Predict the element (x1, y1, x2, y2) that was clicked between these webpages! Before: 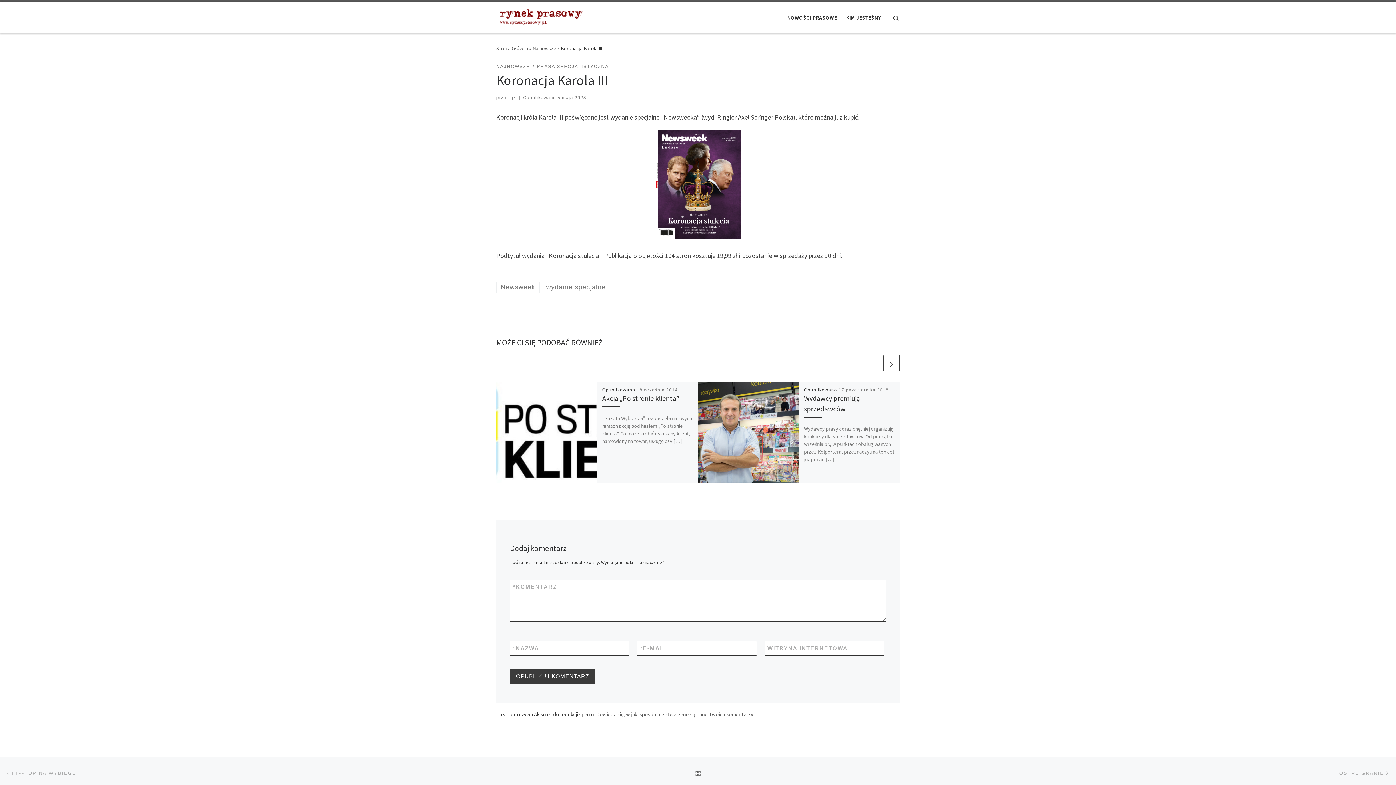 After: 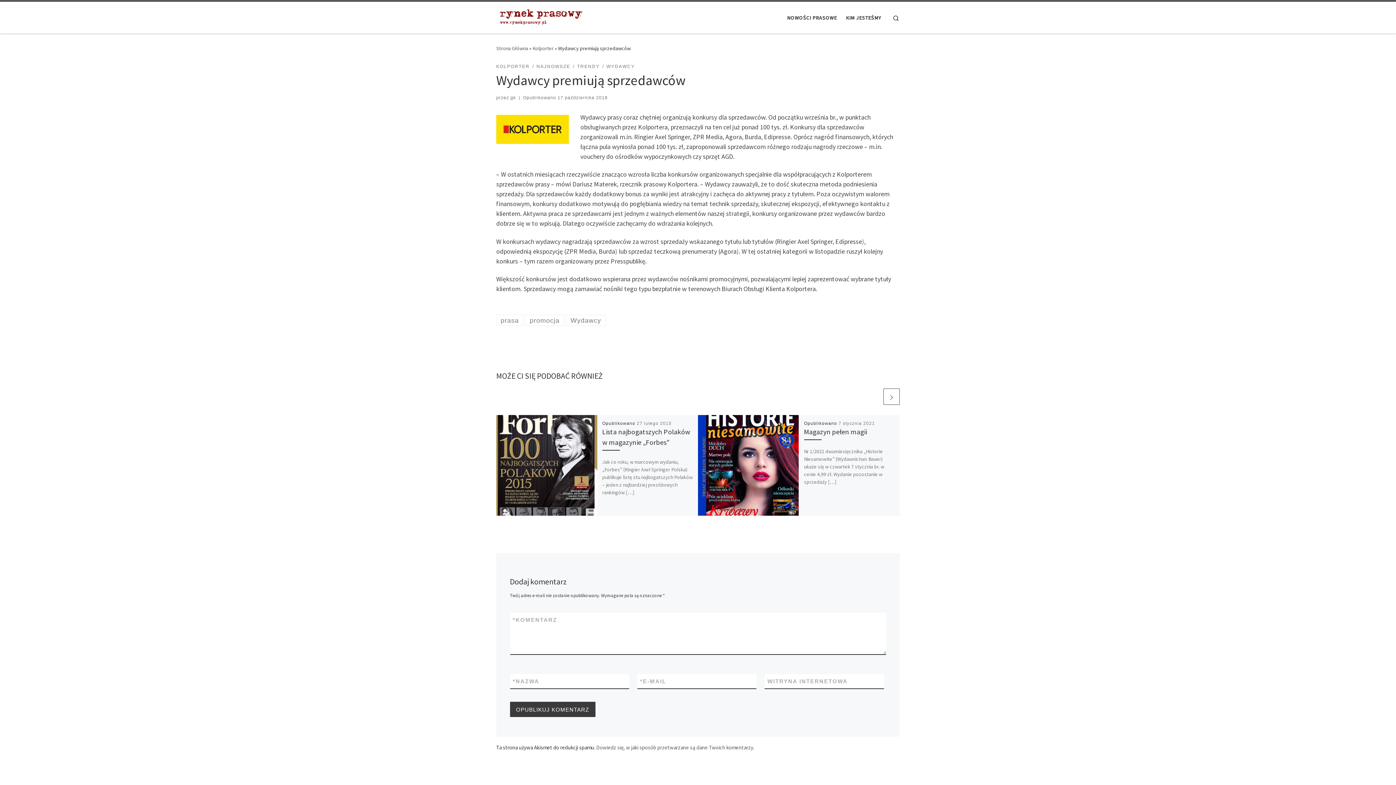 Action: bbox: (698, 381, 799, 482)